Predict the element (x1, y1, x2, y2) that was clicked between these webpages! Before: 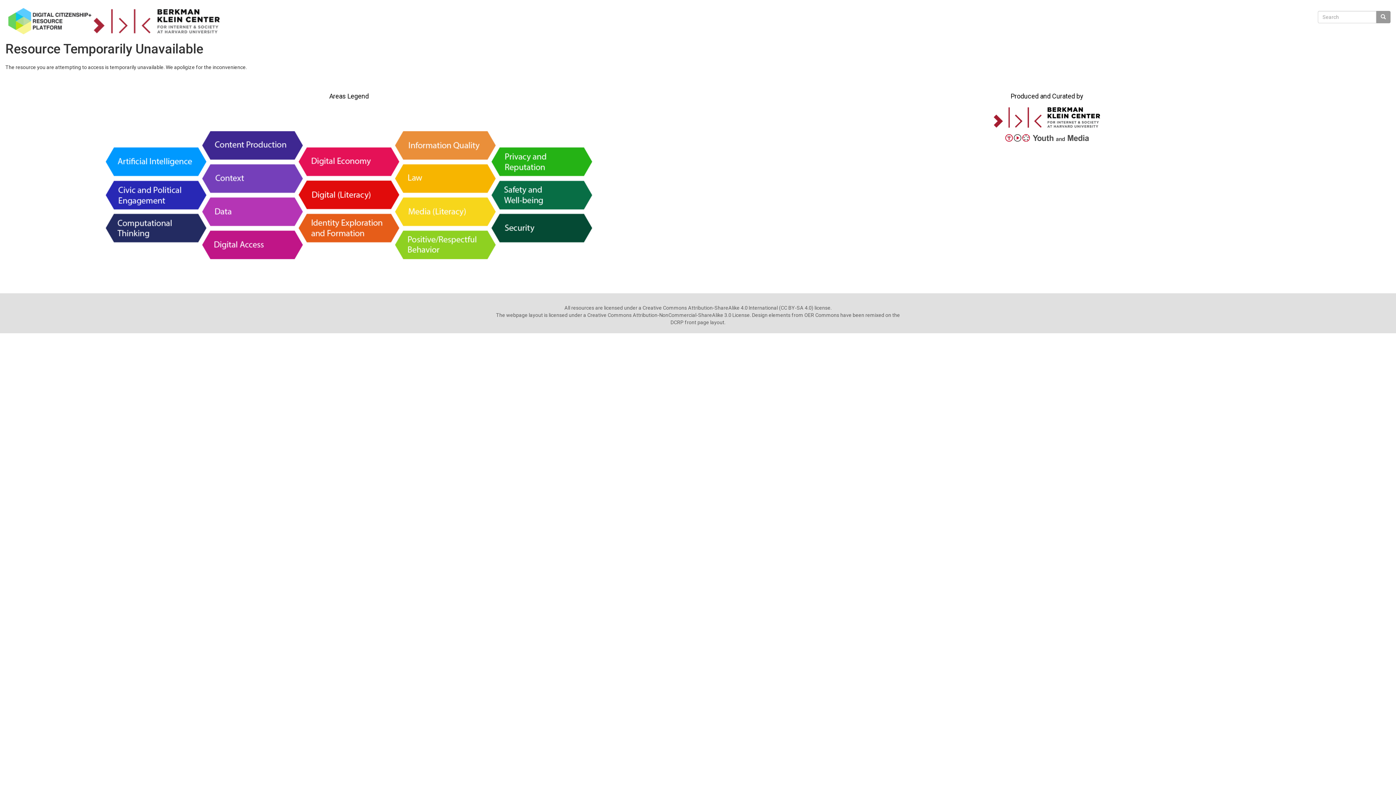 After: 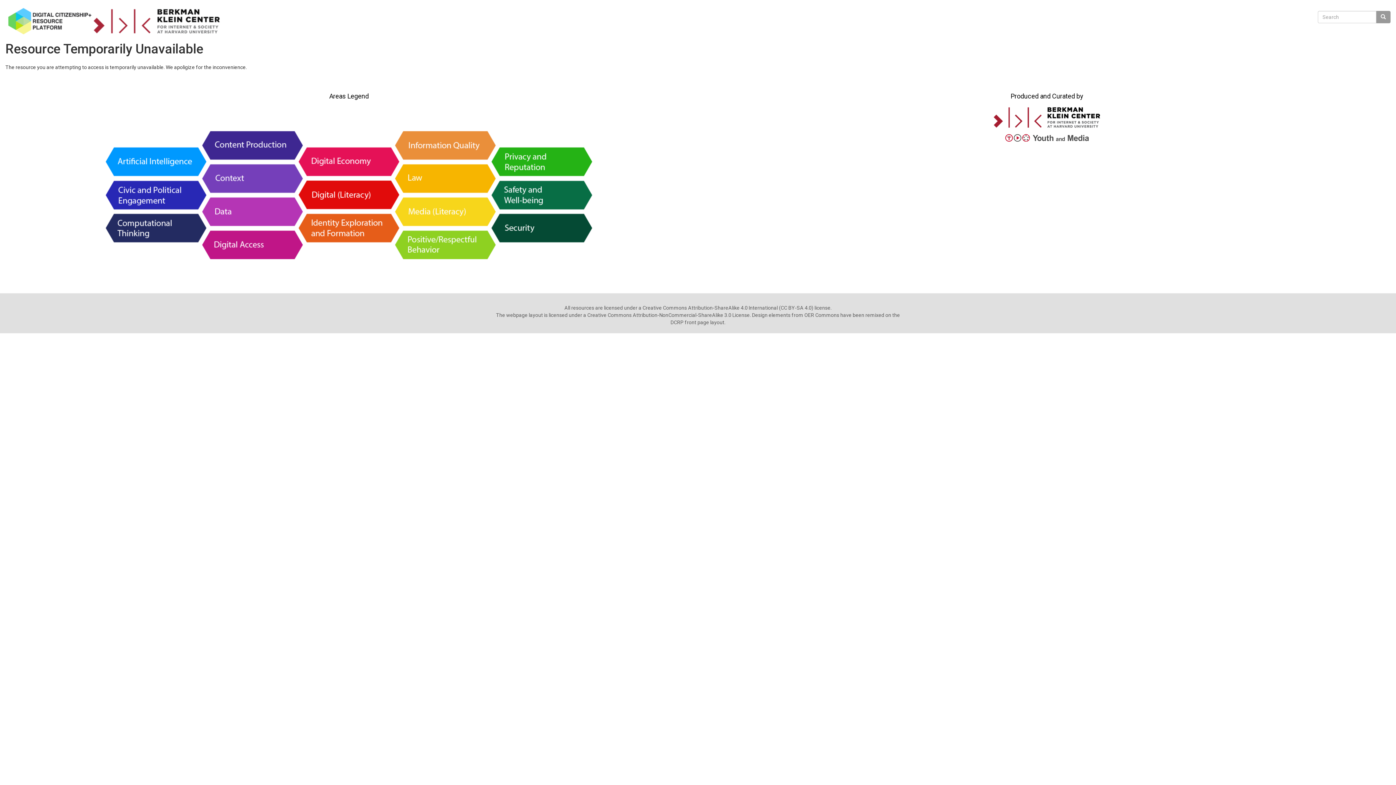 Action: bbox: (101, 191, 597, 198)